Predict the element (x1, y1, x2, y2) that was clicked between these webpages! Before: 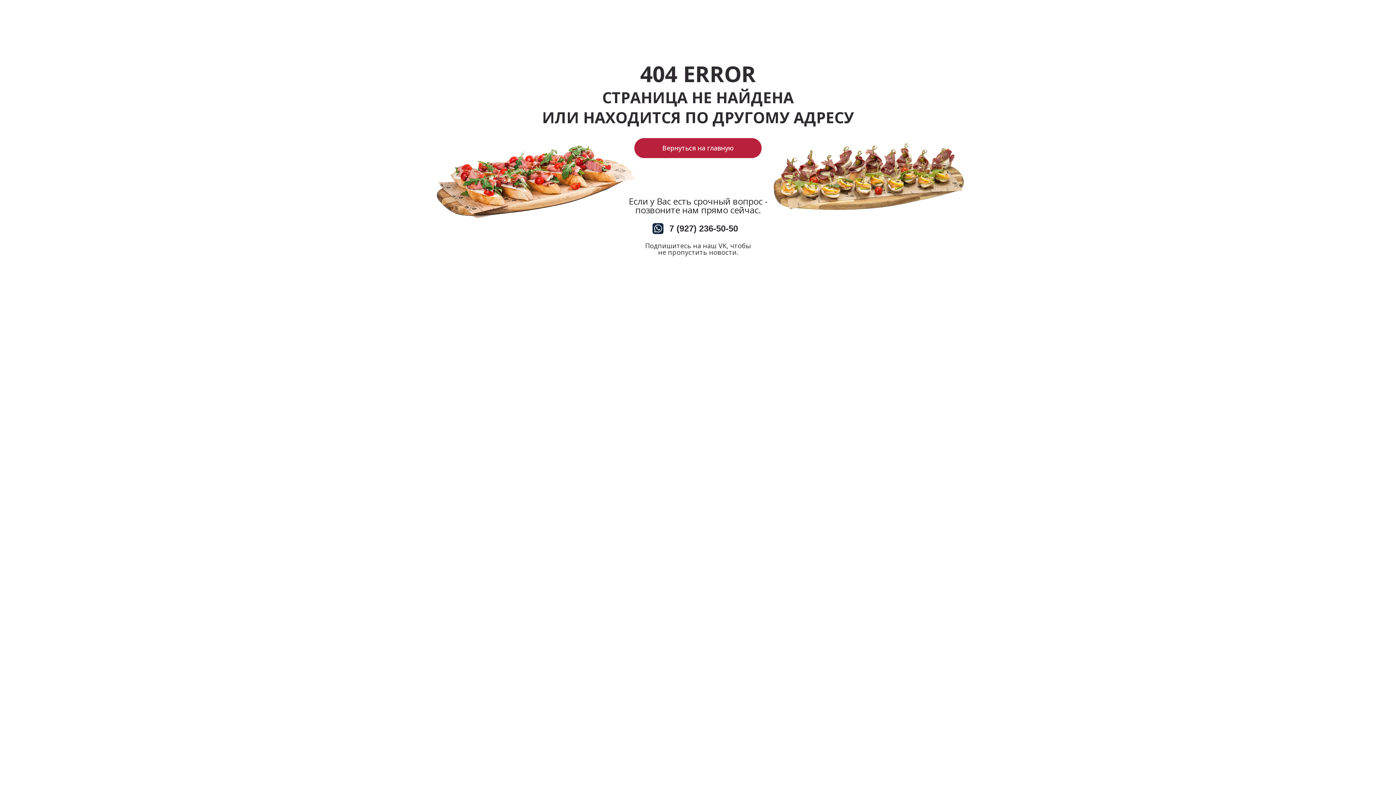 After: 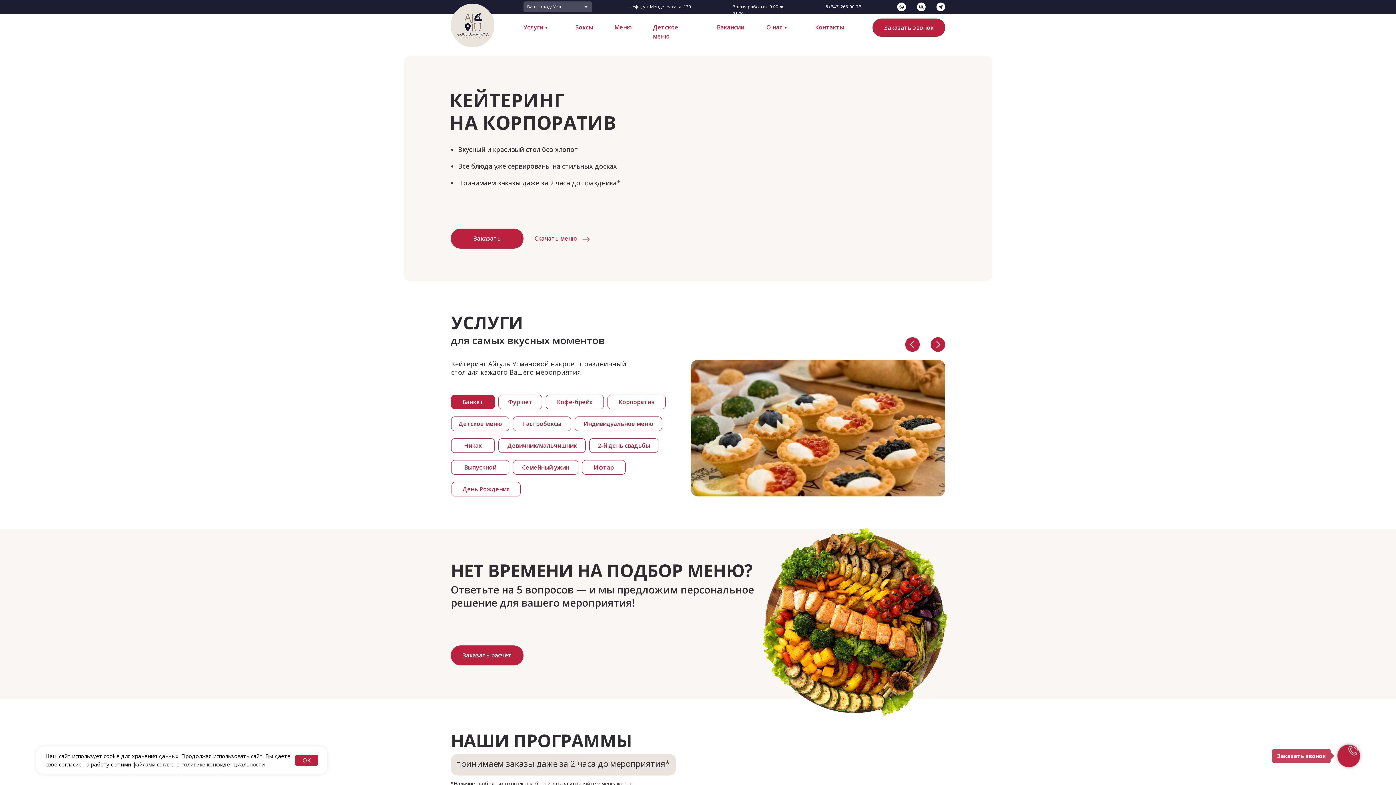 Action: label: Вернуться на главную bbox: (634, 138, 761, 158)